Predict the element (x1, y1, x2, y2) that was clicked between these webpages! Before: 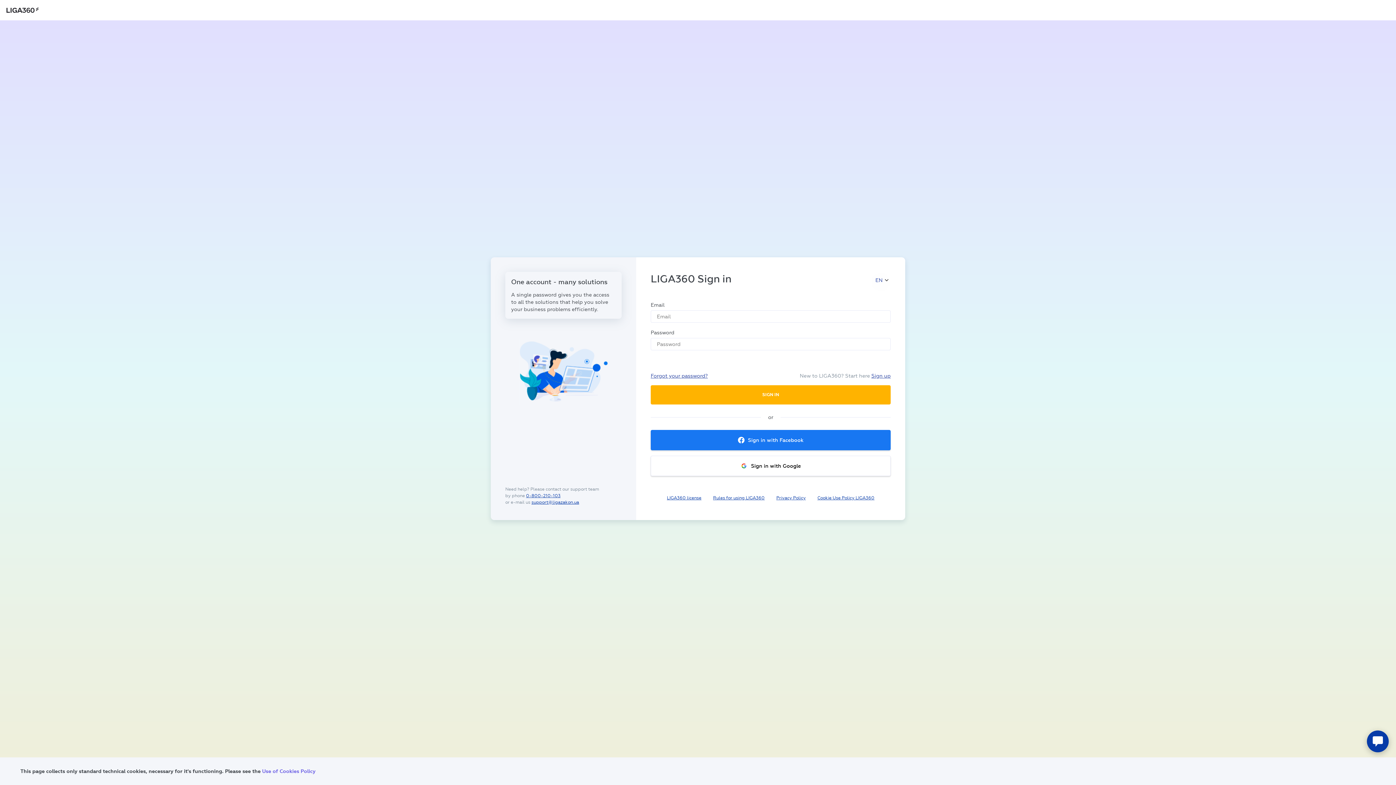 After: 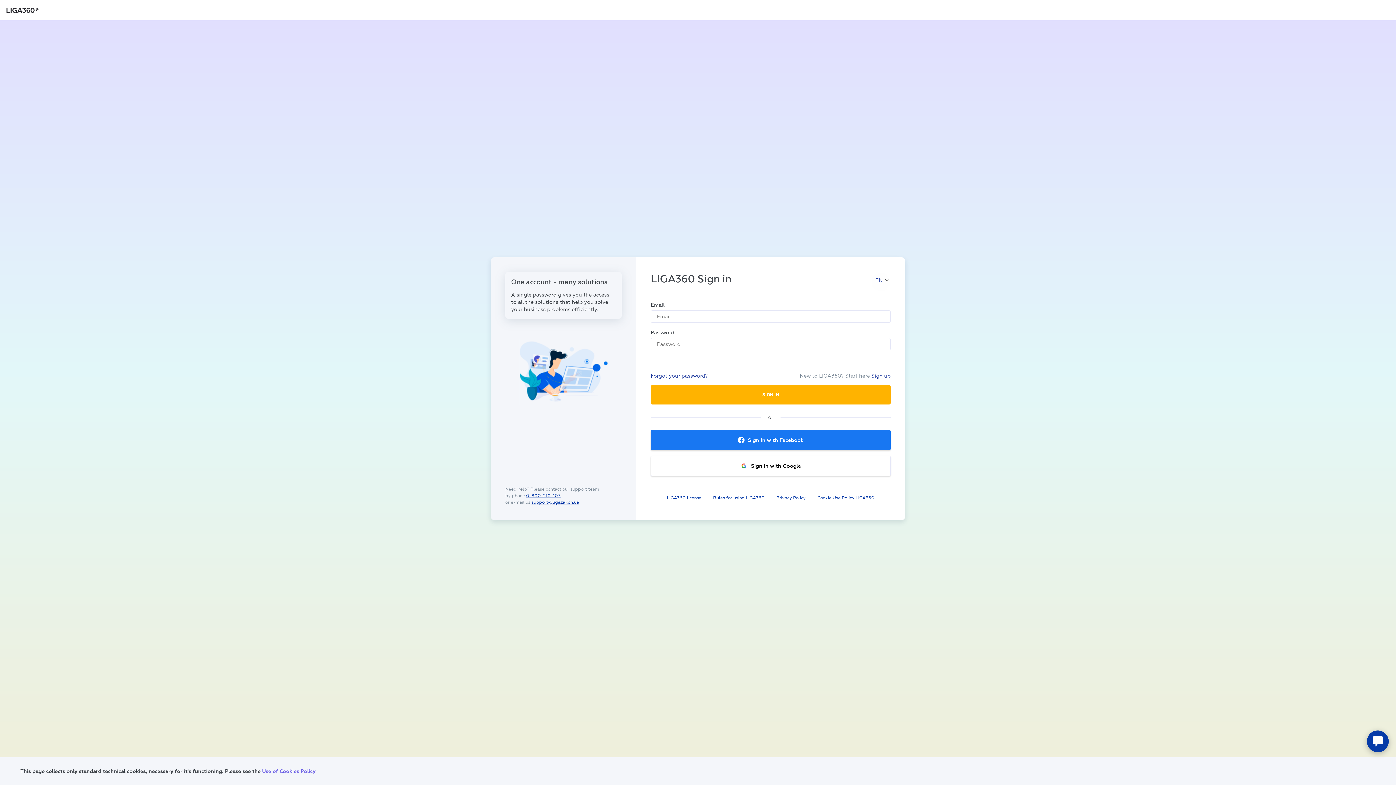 Action: bbox: (531, 500, 579, 505) label: support@ligazakon.ua